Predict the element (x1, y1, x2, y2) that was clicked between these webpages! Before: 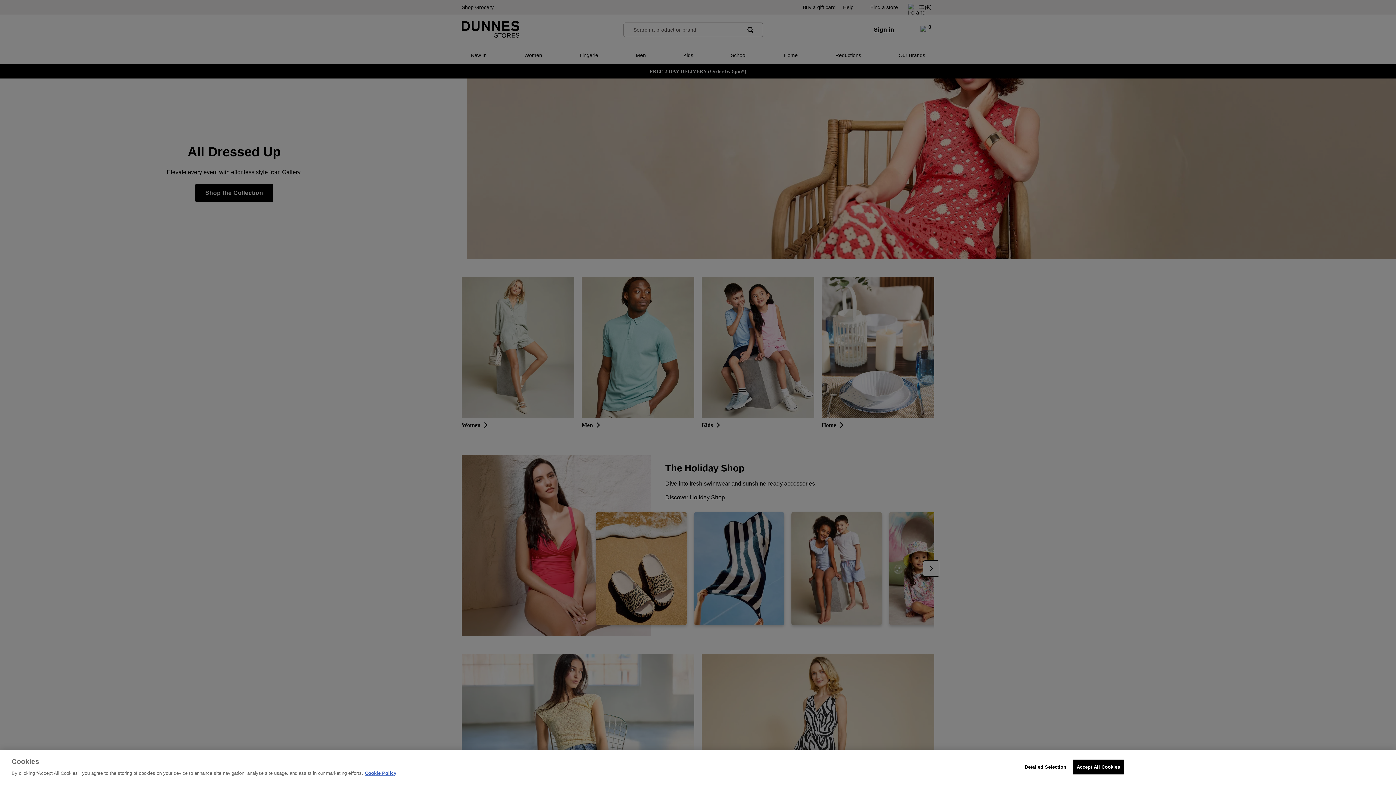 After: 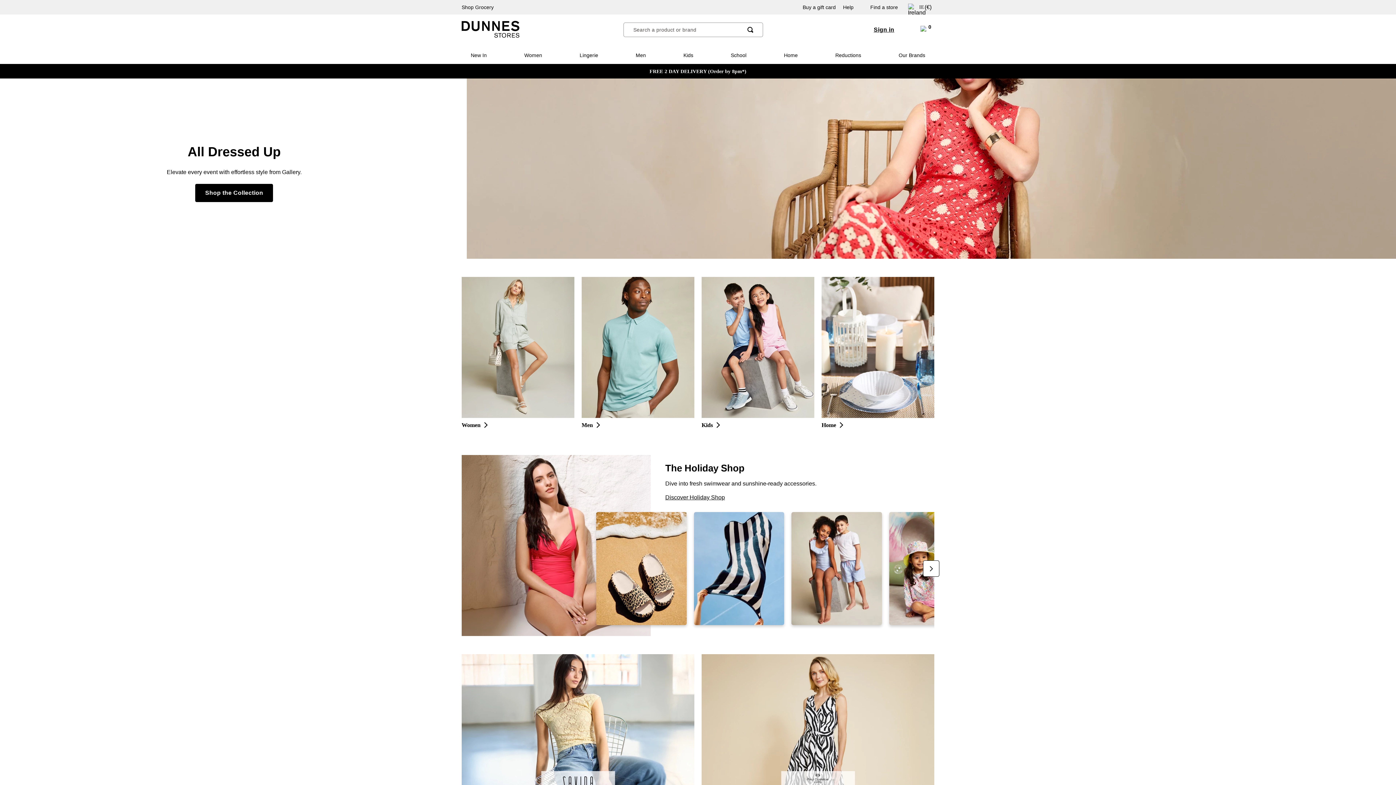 Action: label: Accept All Cookies bbox: (1072, 760, 1124, 774)